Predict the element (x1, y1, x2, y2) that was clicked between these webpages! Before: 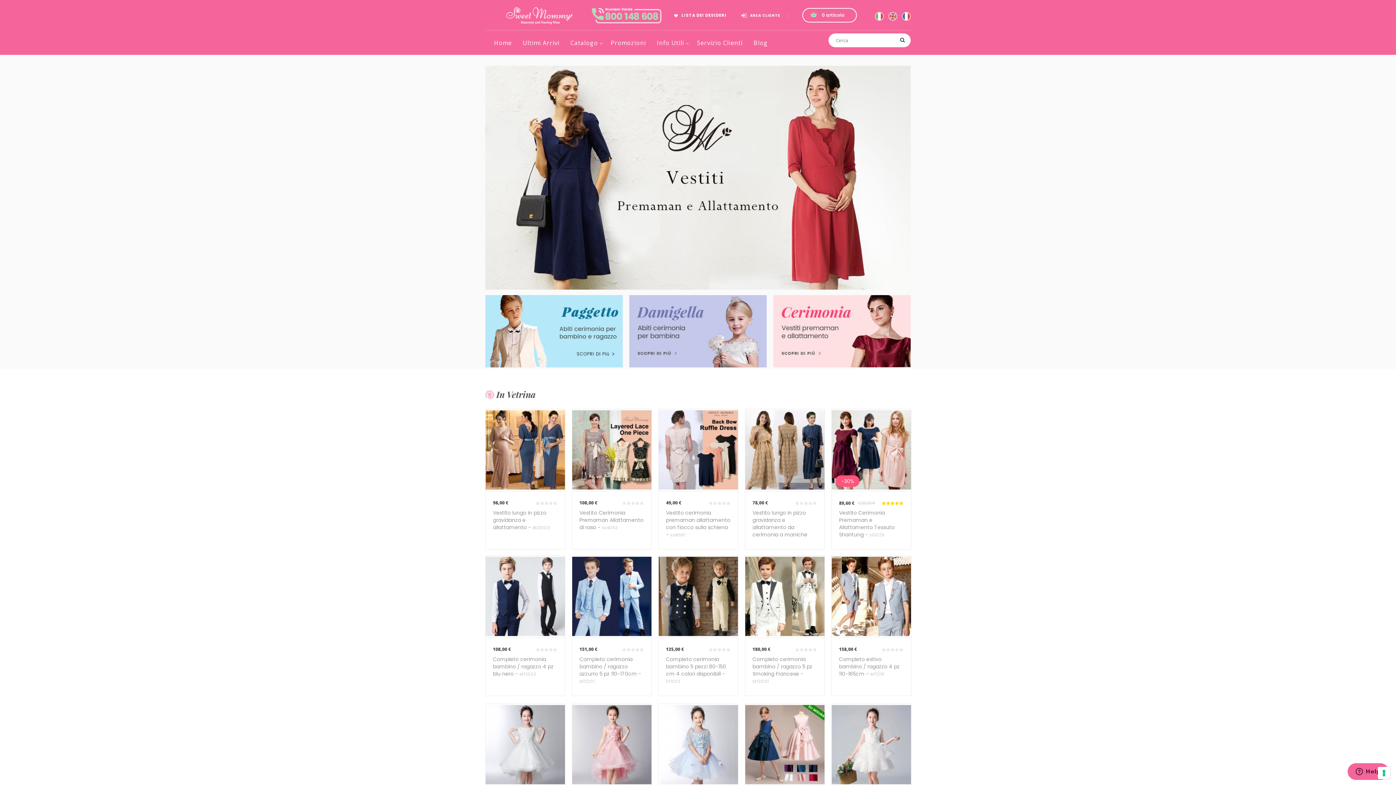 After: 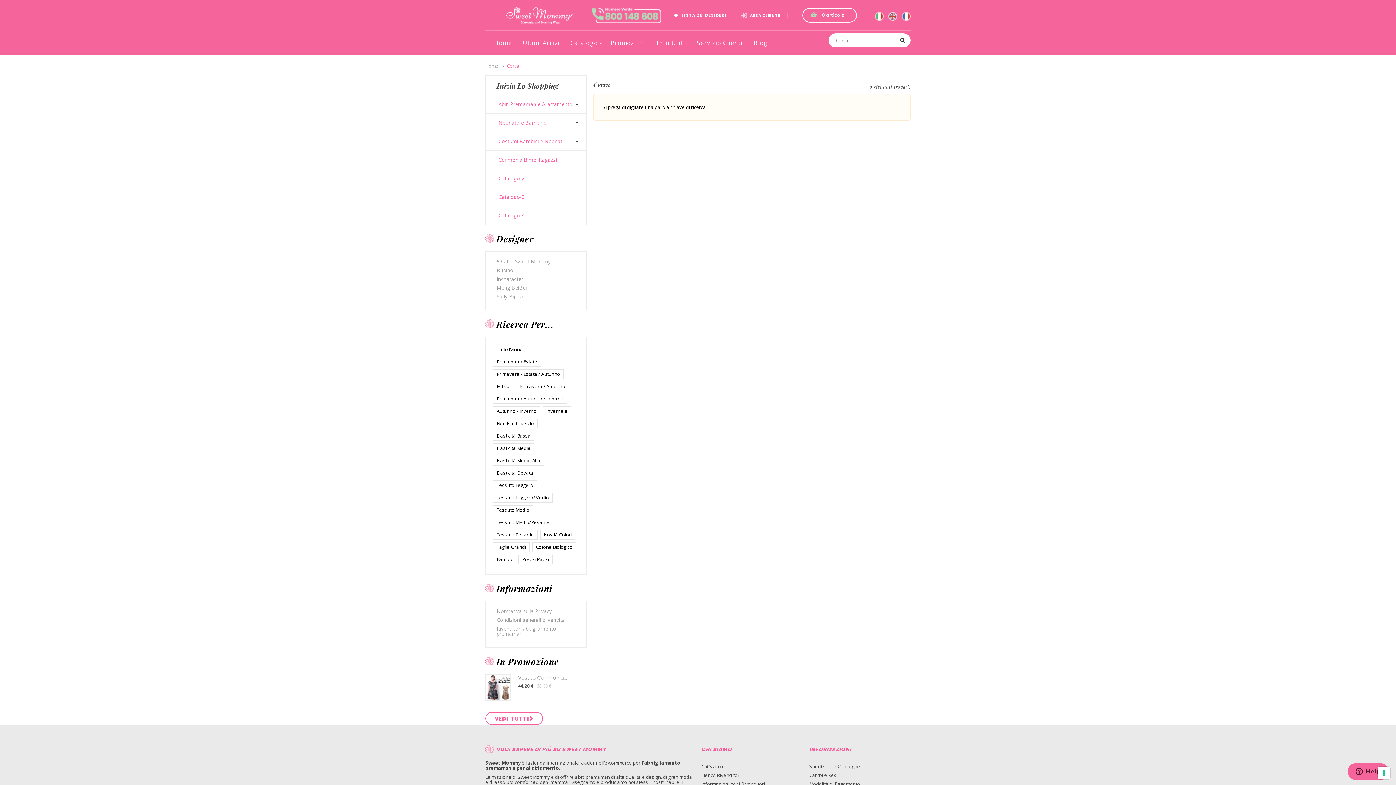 Action: bbox: (898, 34, 910, 45)